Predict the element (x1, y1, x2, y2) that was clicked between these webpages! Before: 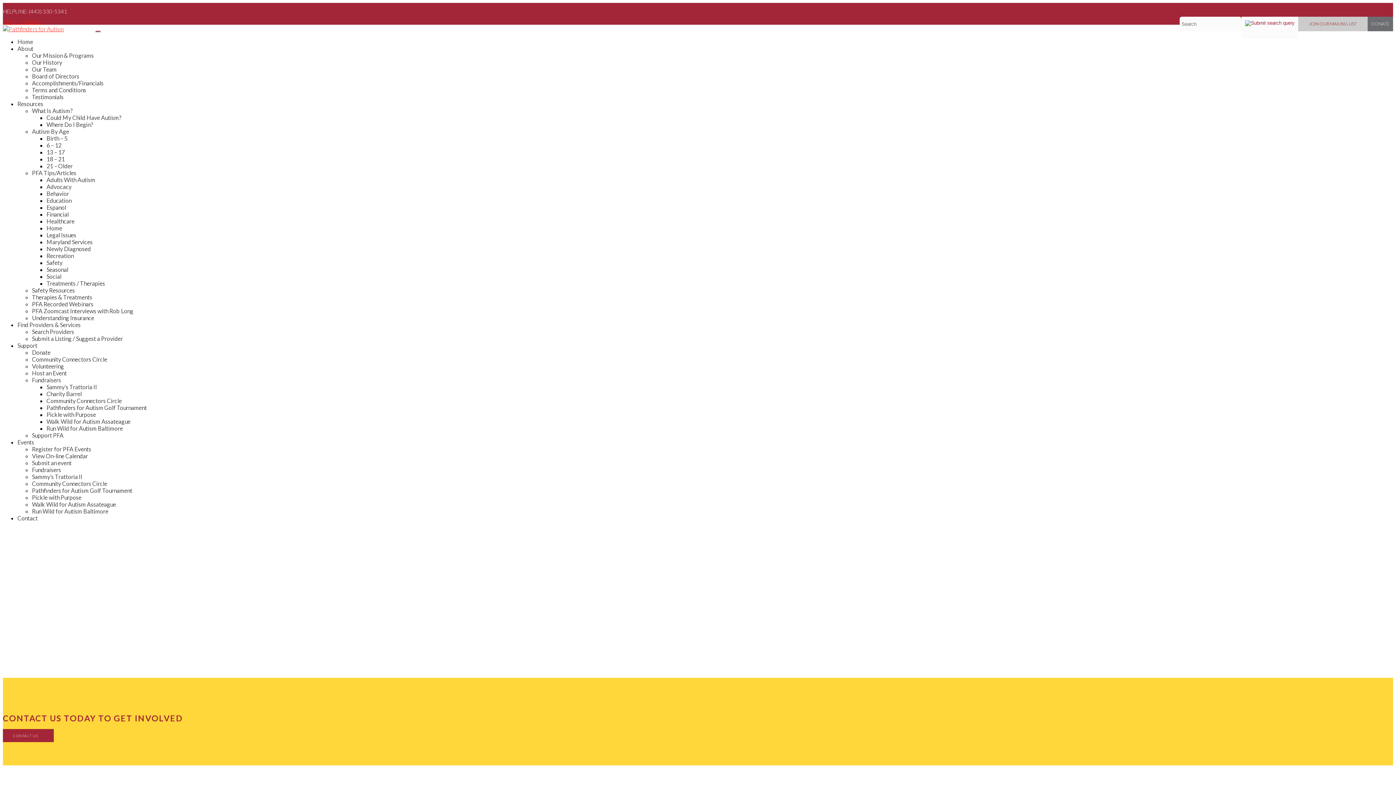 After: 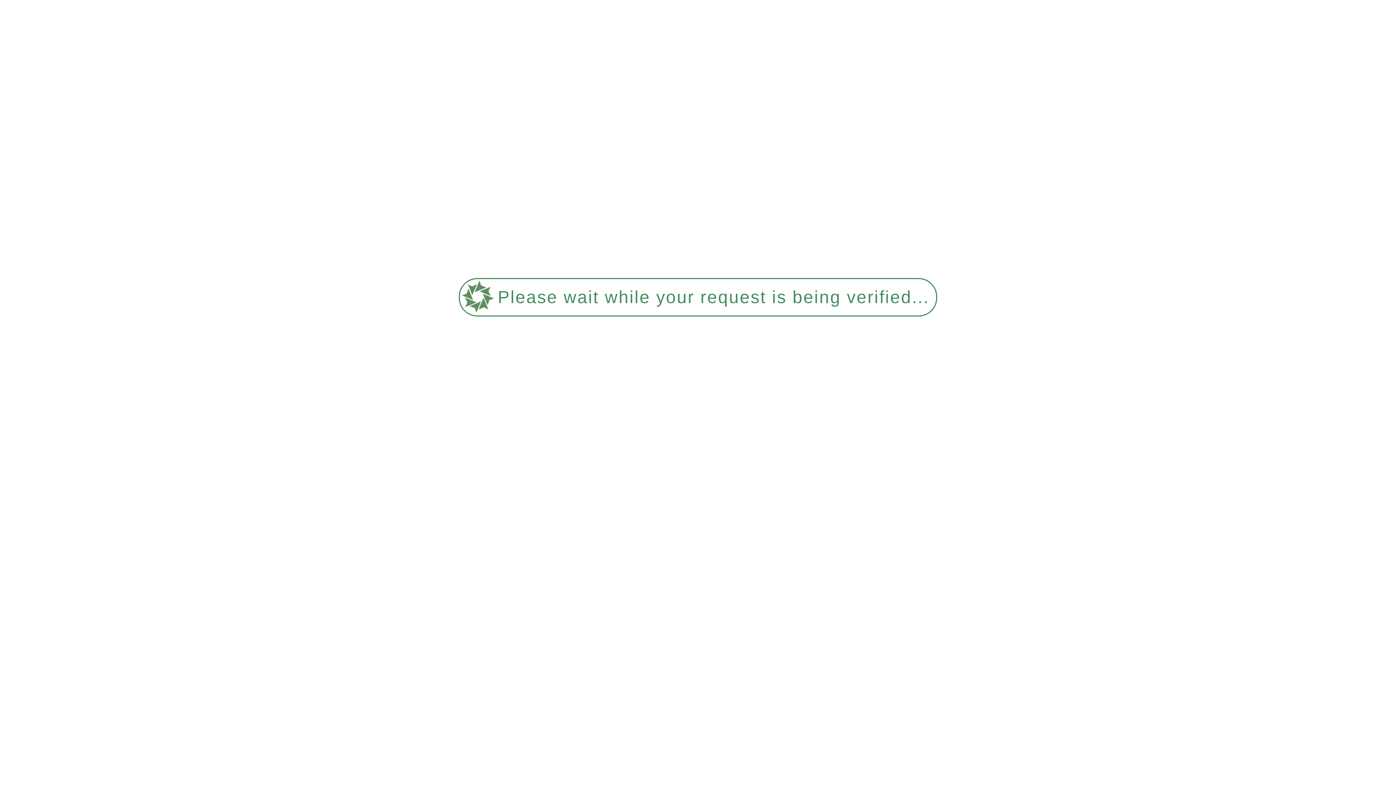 Action: bbox: (32, 128, 69, 134) label: Autism By Age